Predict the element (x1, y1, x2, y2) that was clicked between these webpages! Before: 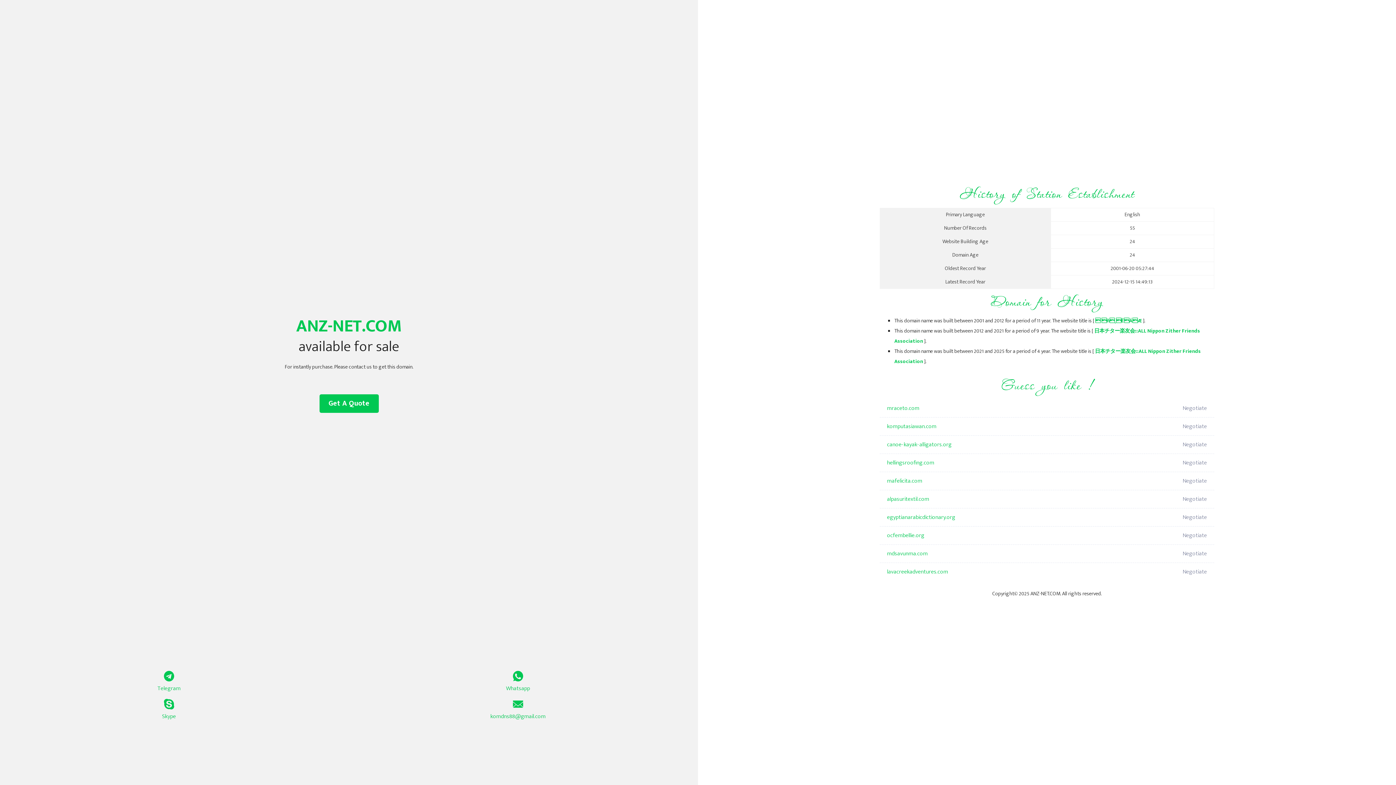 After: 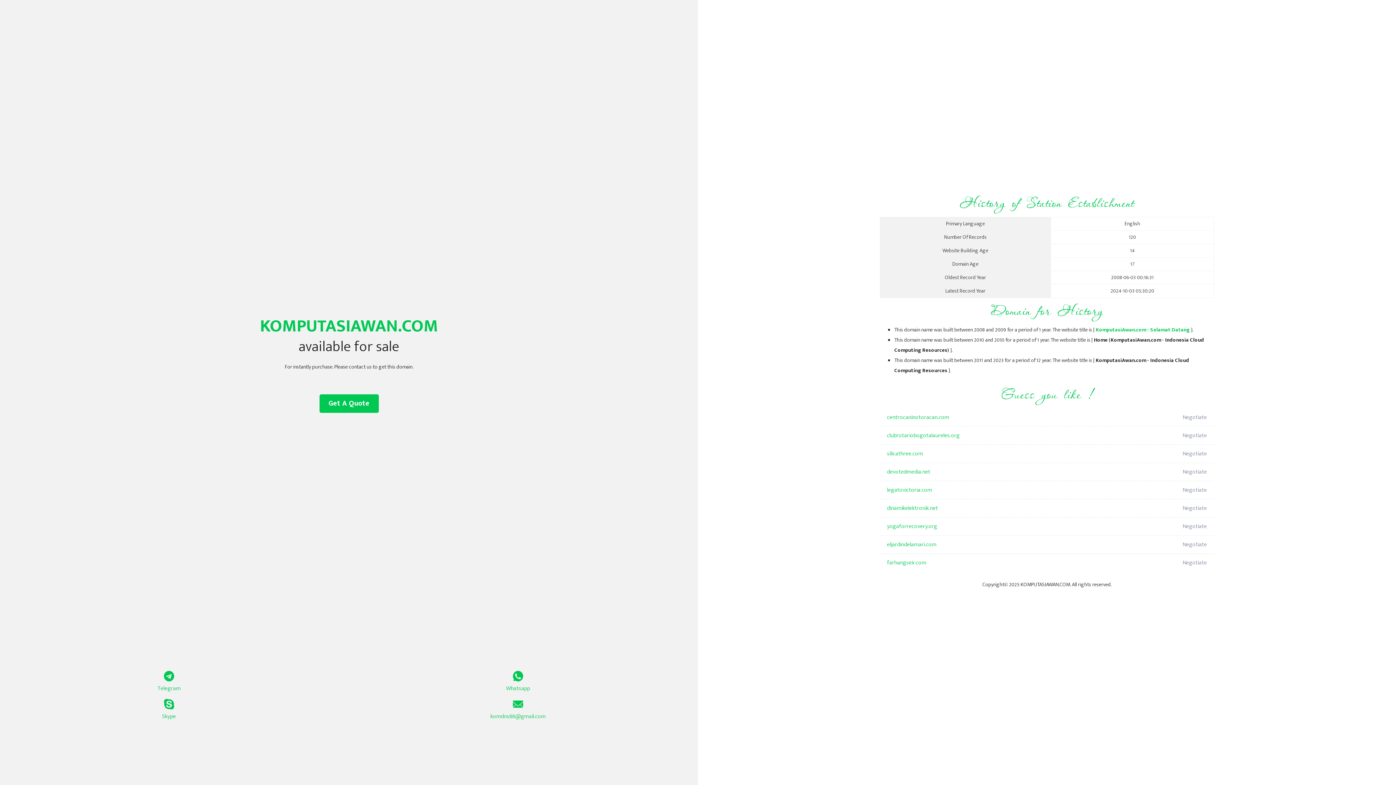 Action: bbox: (887, 417, 1098, 436) label: komputasiawan.com